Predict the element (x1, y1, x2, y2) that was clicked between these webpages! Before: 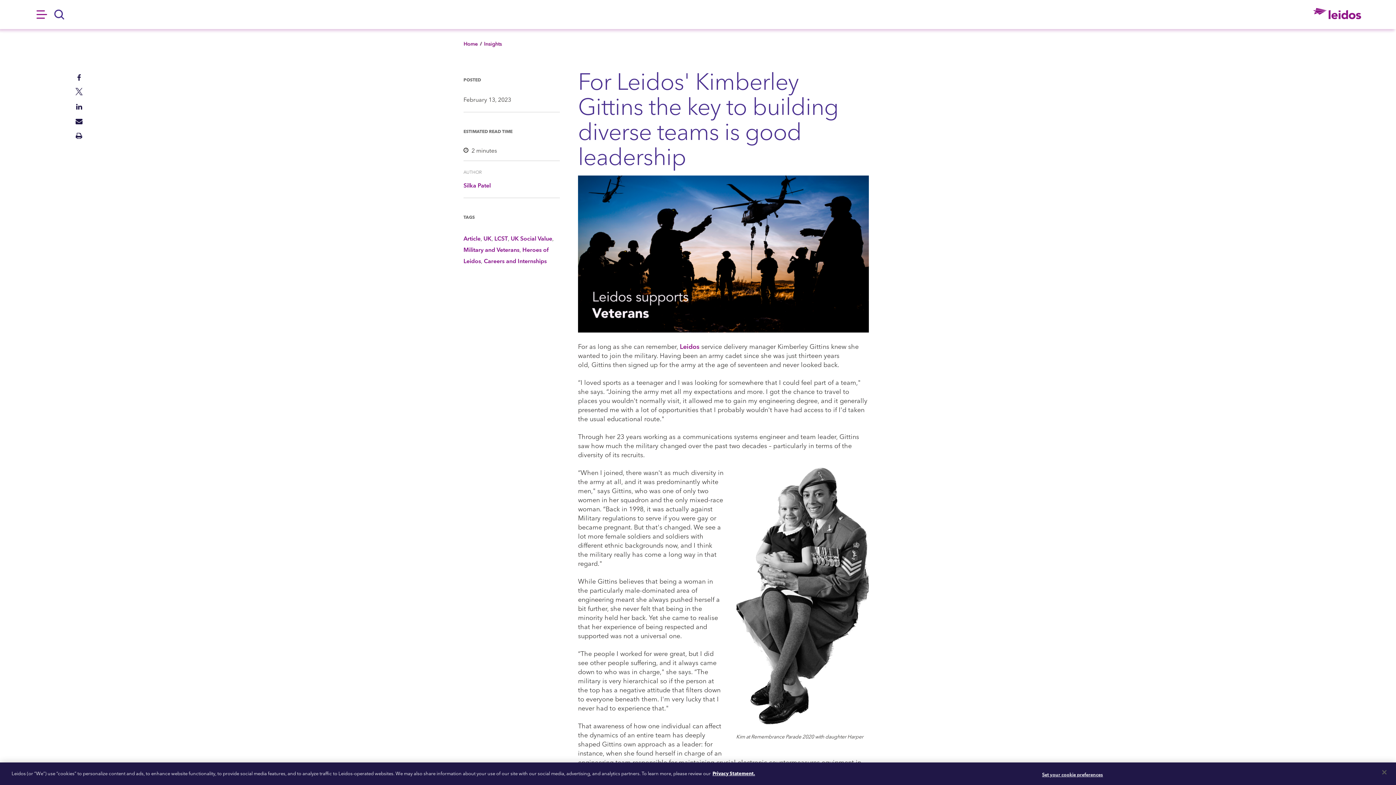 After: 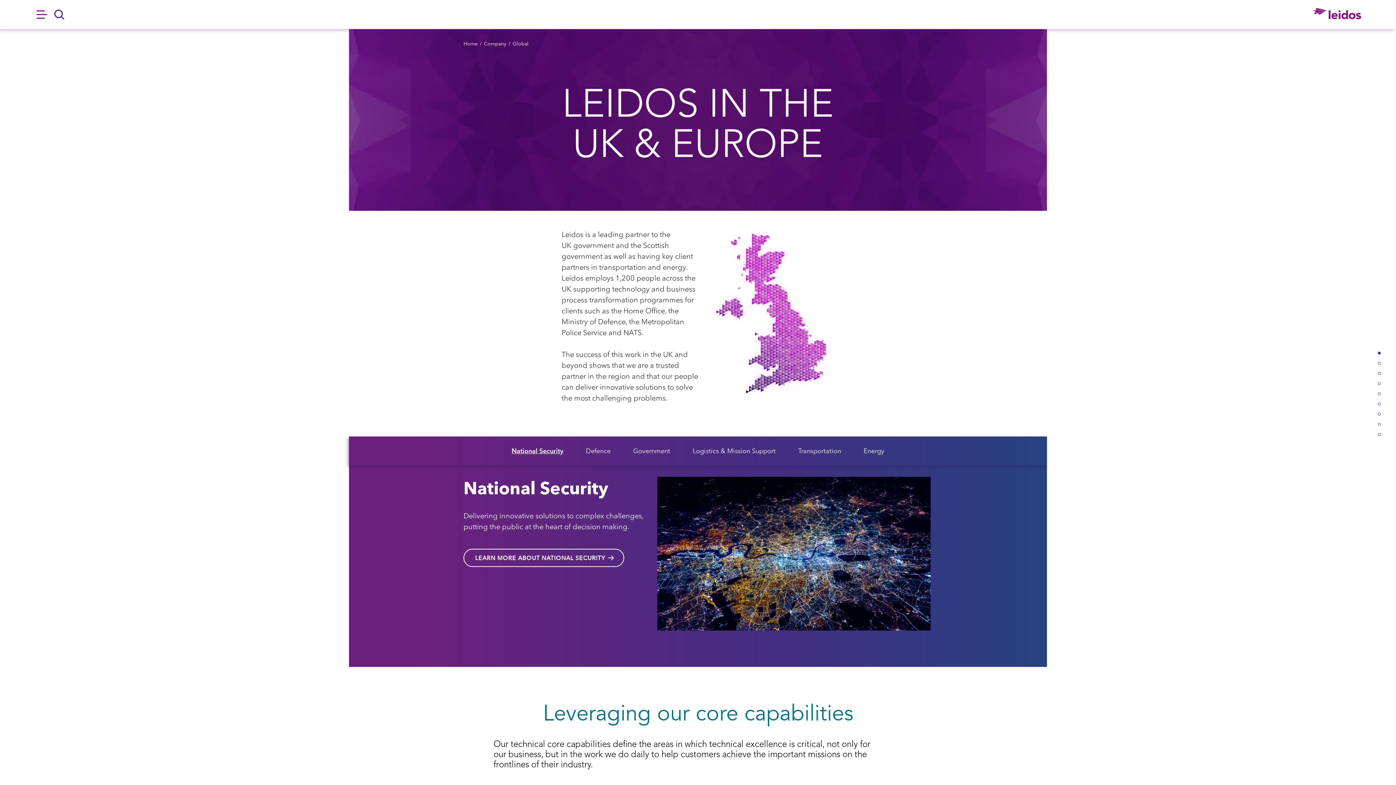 Action: bbox: (680, 341, 699, 351) label: Leidos